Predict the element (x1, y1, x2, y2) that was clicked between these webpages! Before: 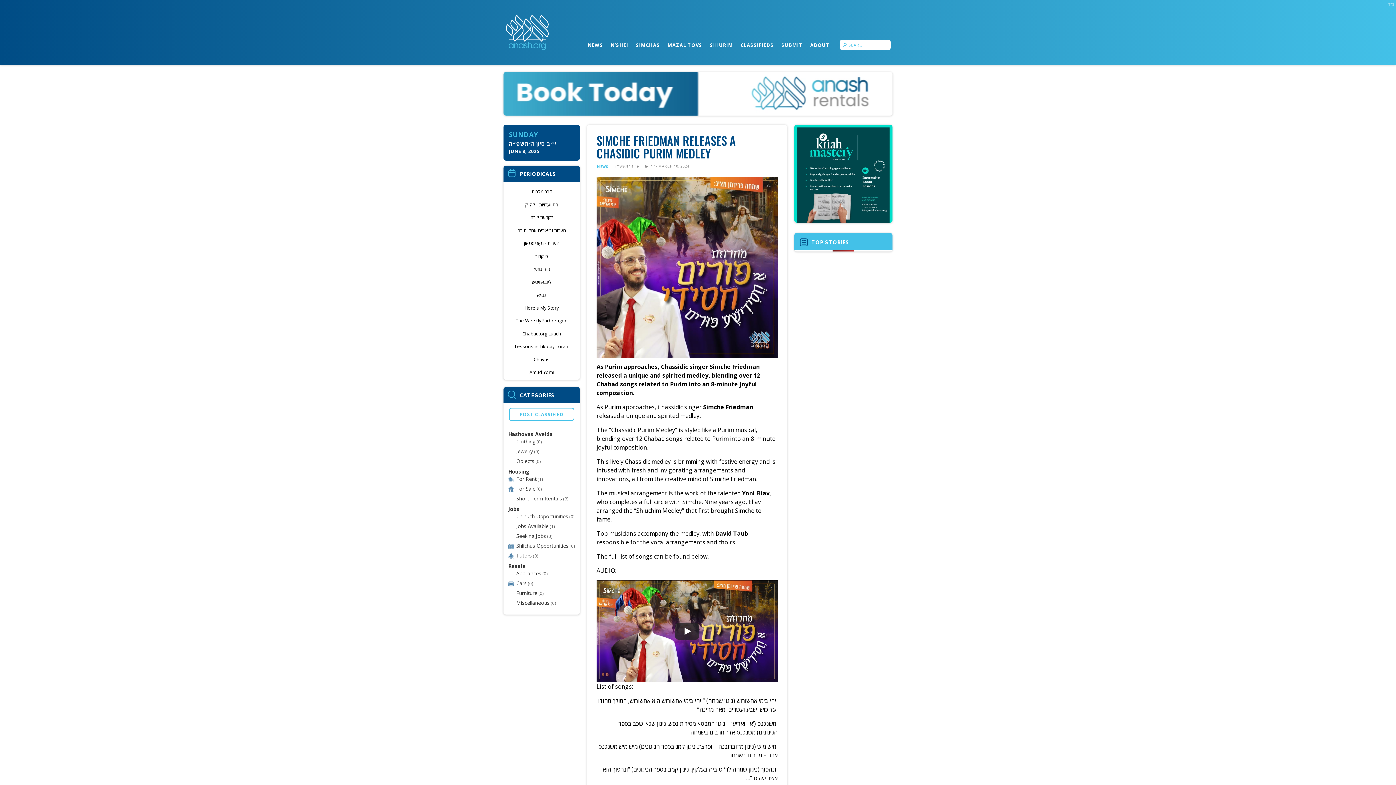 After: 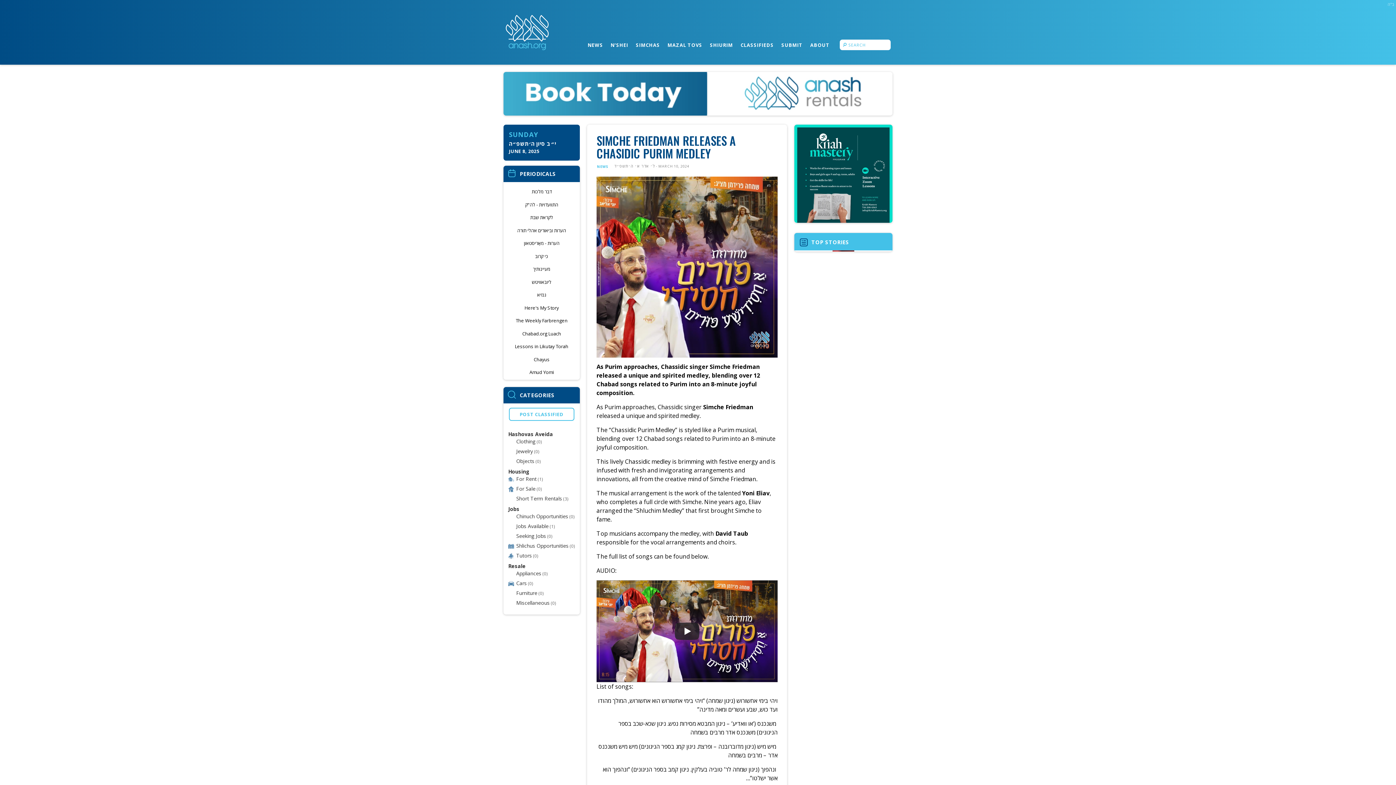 Action: bbox: (794, 171, 892, 179) label: Square 2